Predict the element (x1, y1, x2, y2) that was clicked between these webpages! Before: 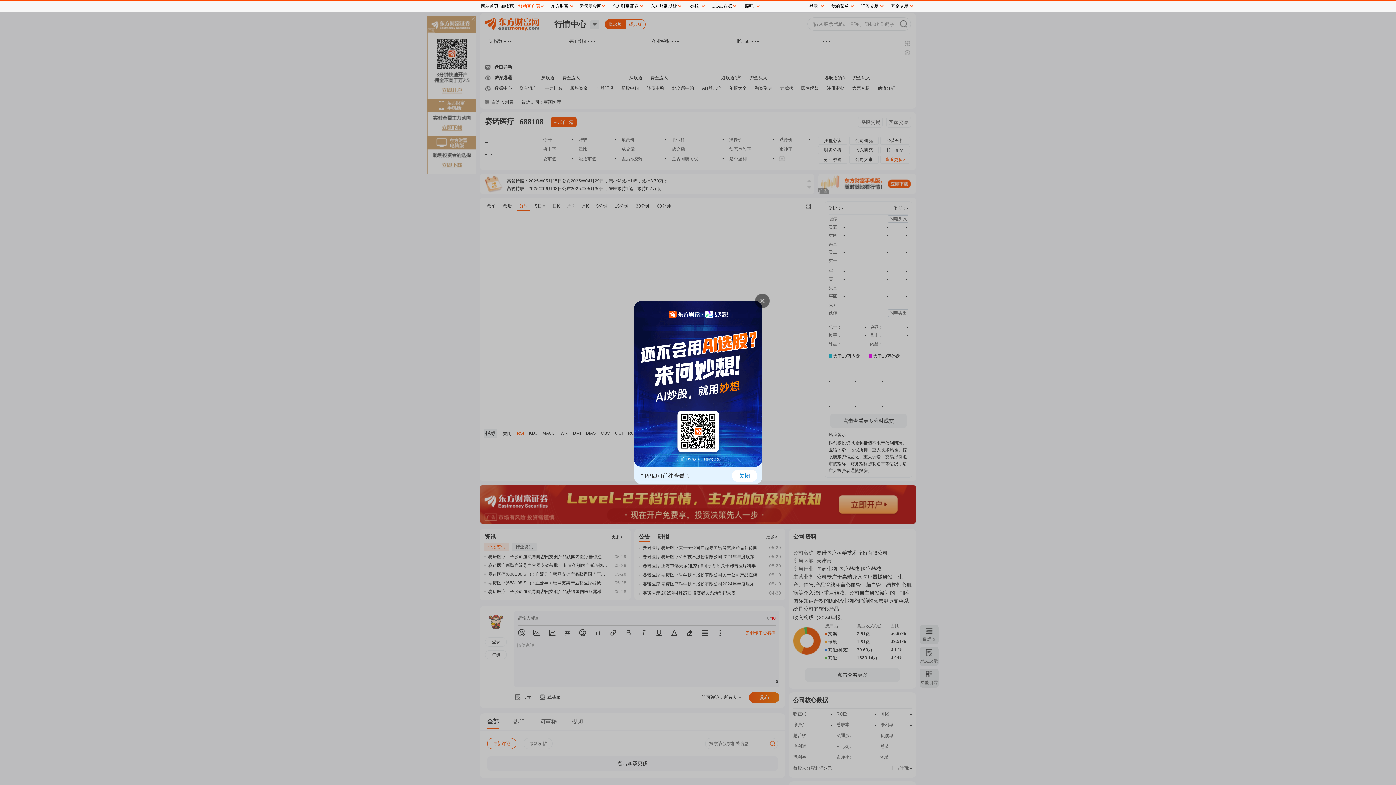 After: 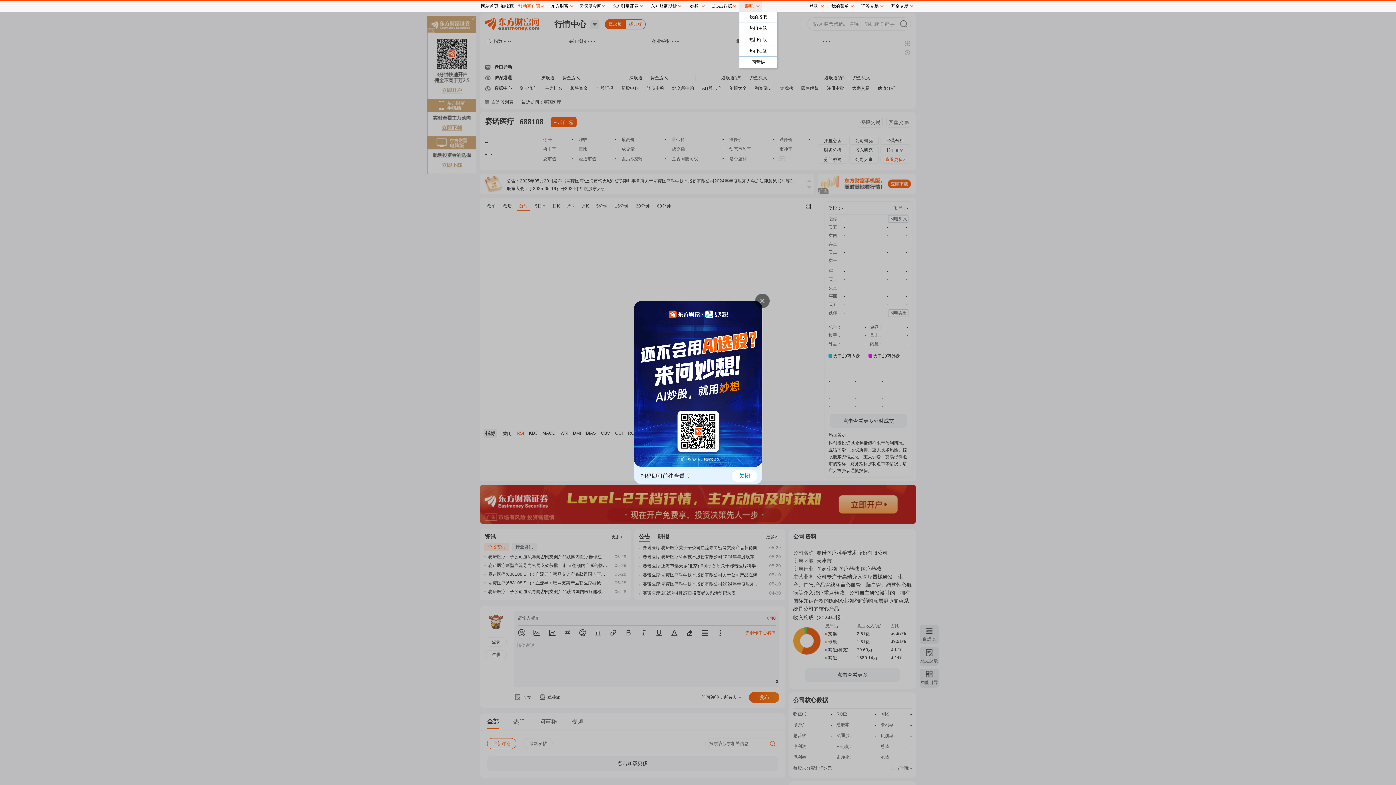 Action: bbox: (739, 0, 762, 11) label: 股吧